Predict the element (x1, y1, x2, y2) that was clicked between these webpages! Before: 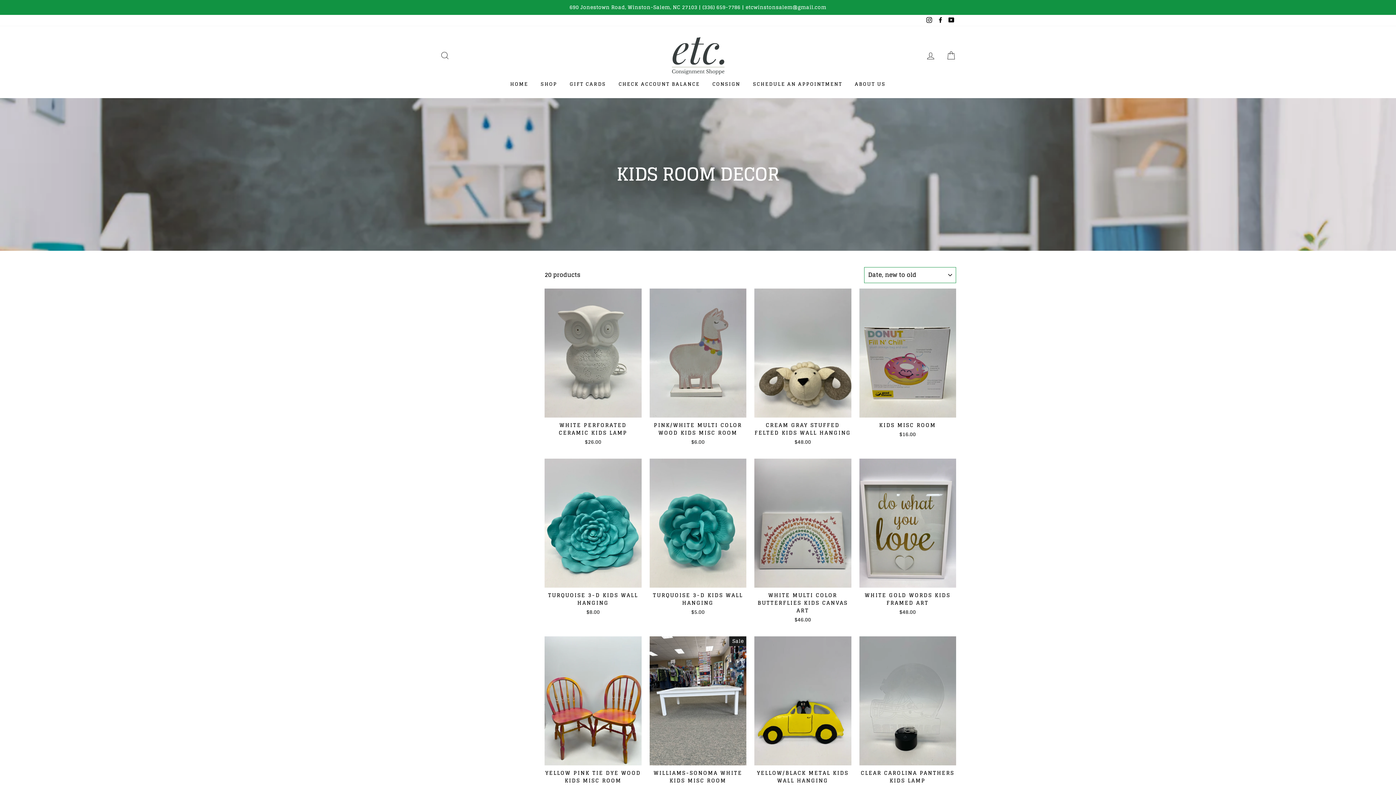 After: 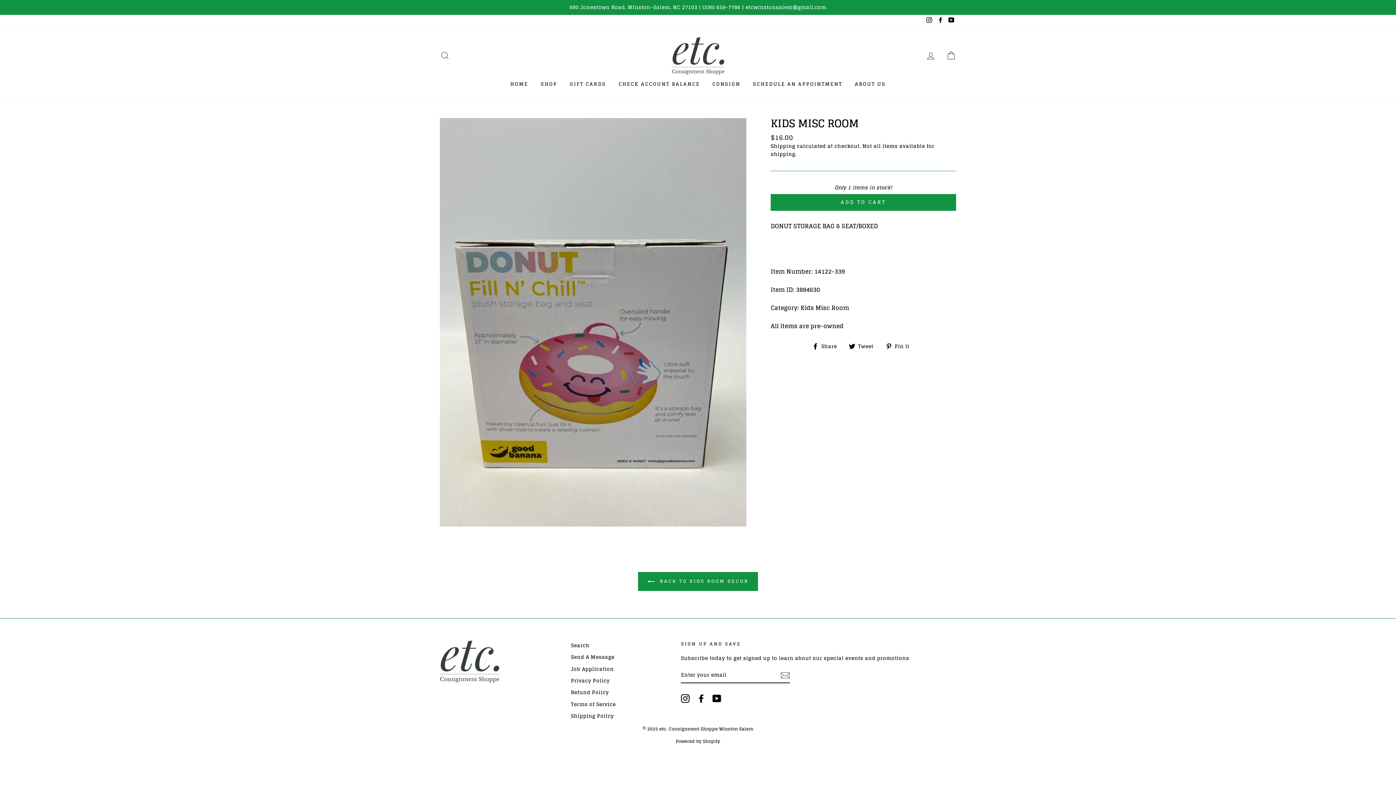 Action: label: KIDS MISC ROOM
$16.00 bbox: (859, 288, 956, 440)